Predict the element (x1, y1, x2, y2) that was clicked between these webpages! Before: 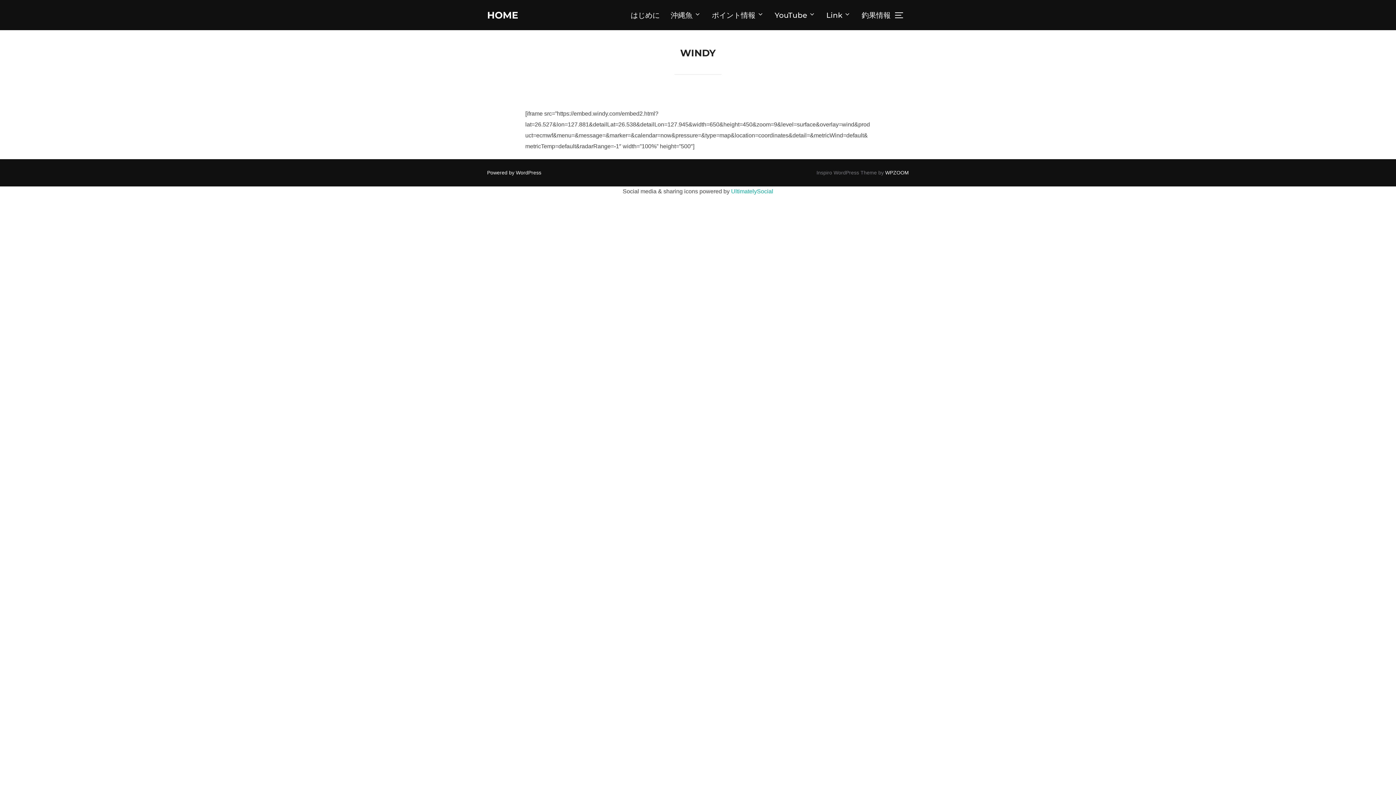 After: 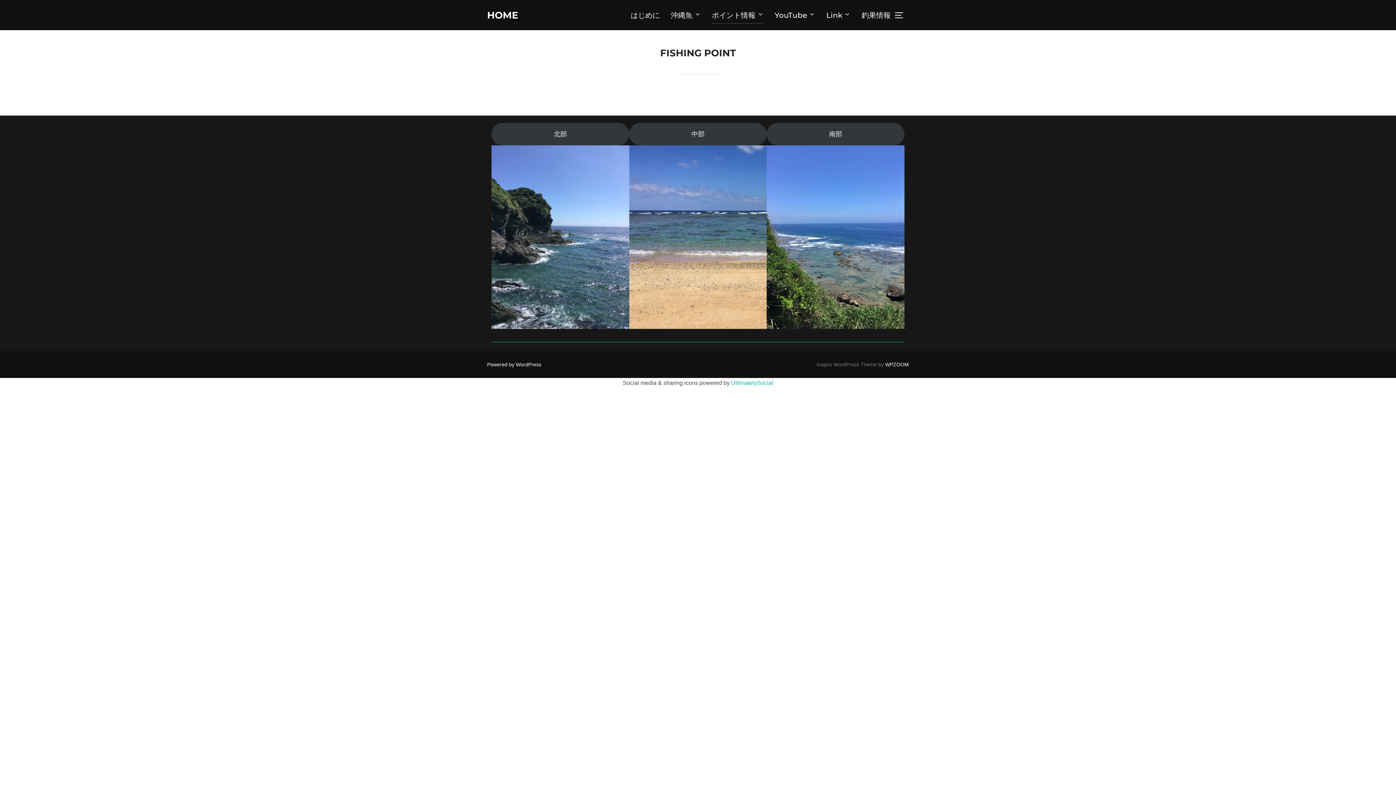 Action: label: ポイント情報 bbox: (712, 6, 764, 23)